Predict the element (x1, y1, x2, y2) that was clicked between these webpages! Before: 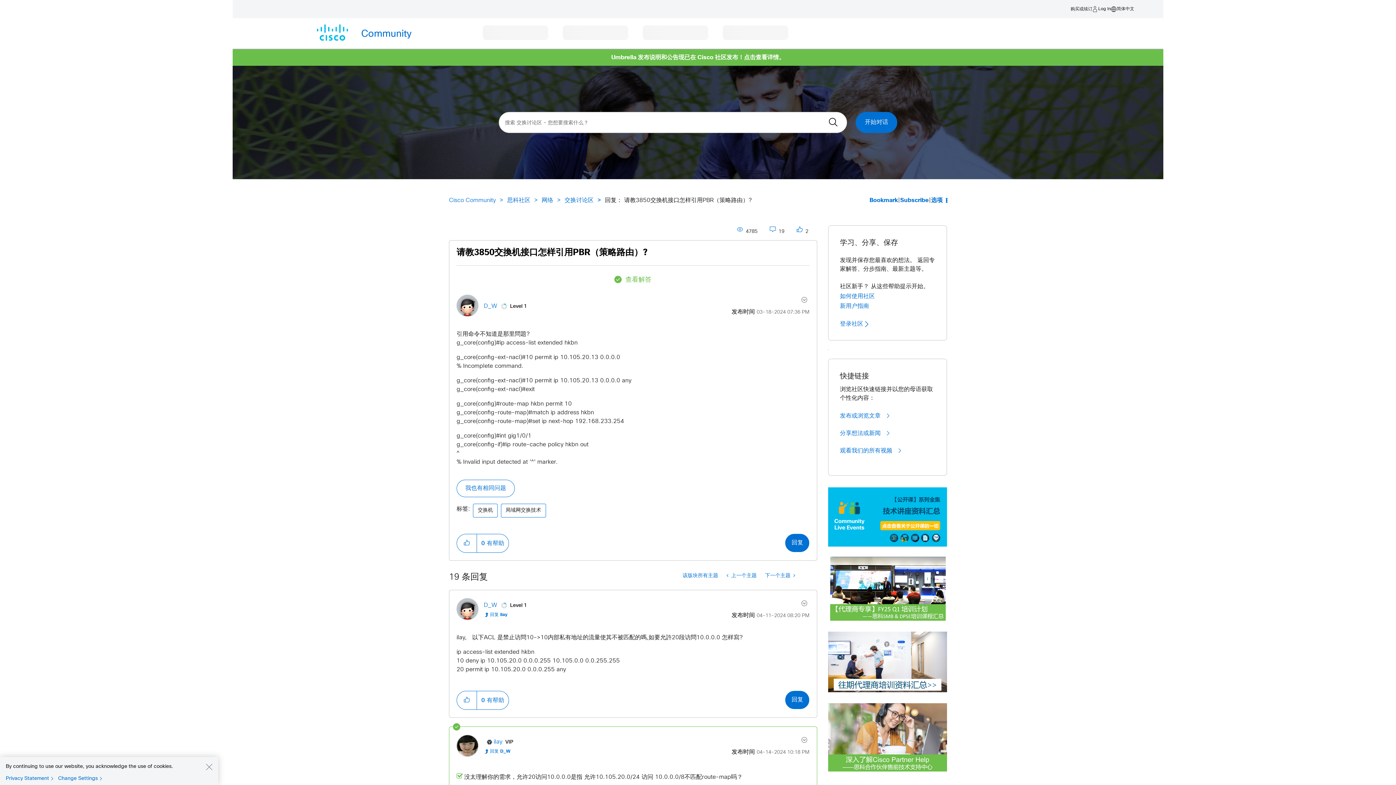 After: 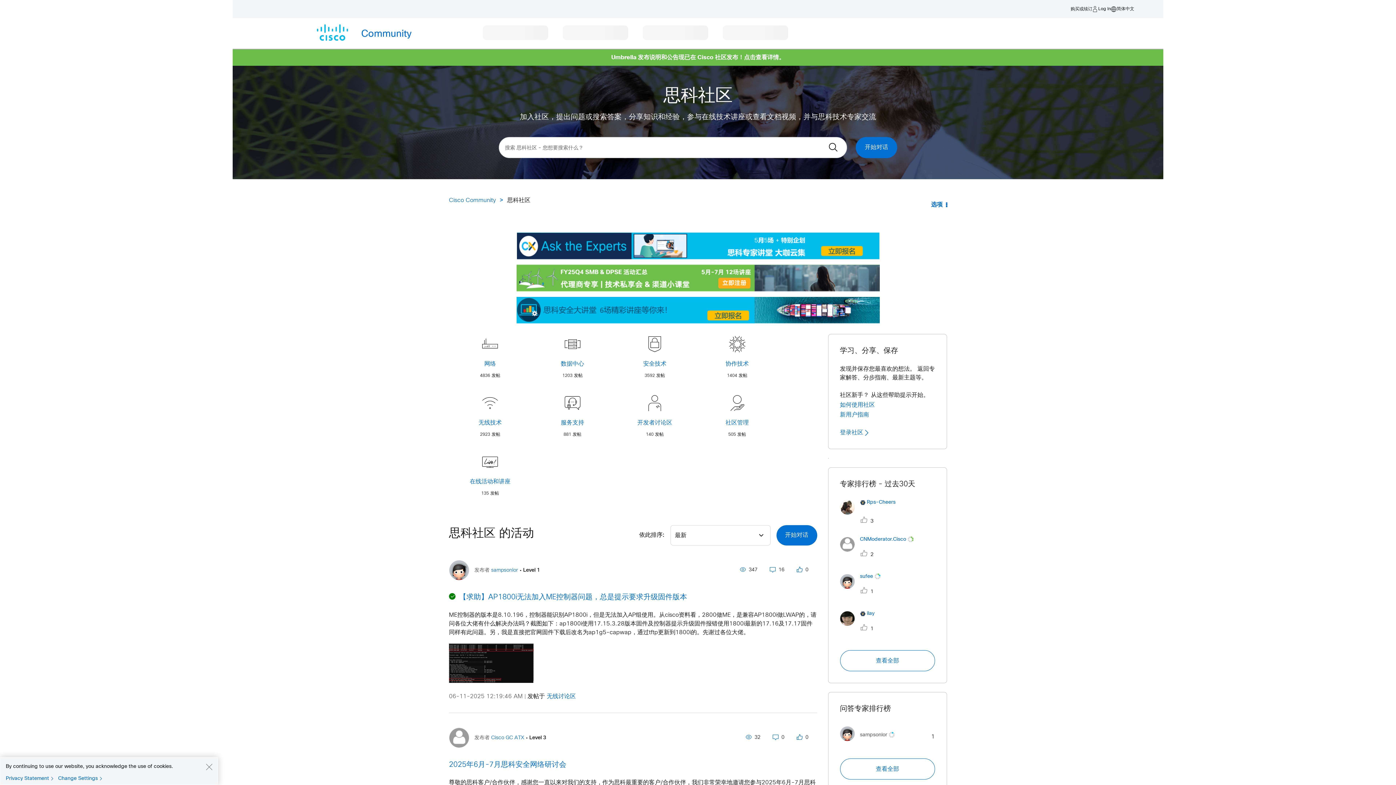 Action: bbox: (307, 24, 475, 42) label: Community